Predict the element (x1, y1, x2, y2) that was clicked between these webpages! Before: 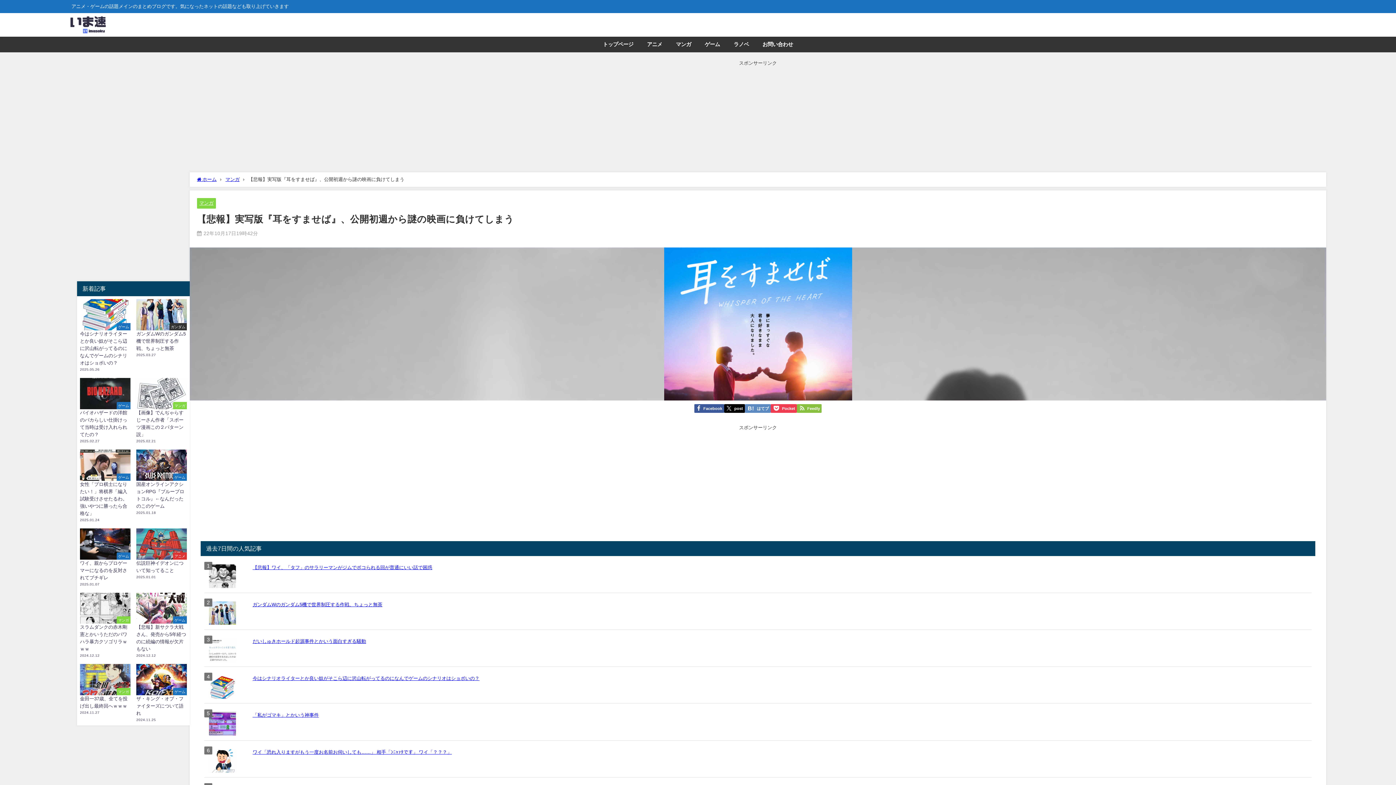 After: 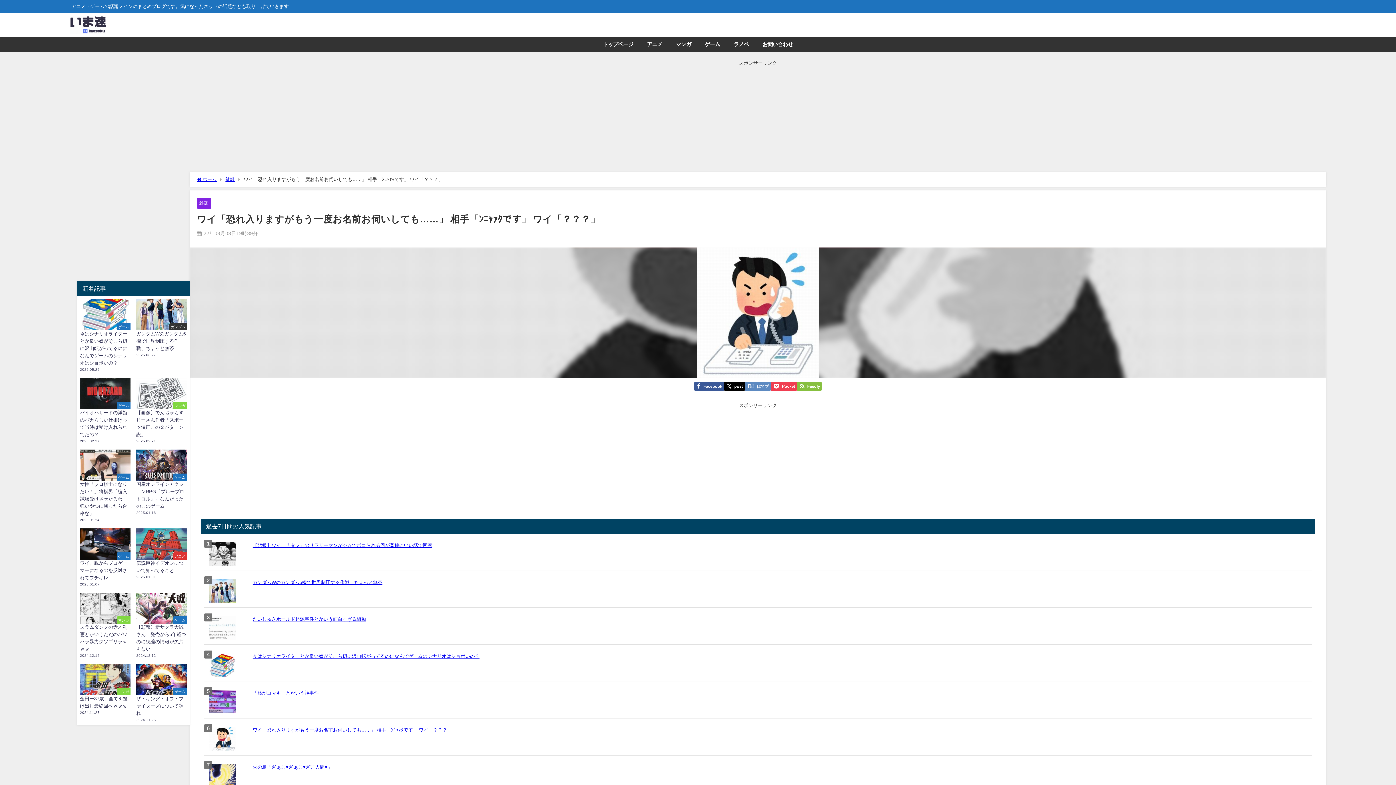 Action: label: ワイ「恐れ入りますがもう一度お名前お伺いしても……」 相手「ﾝﾆｬｧﾀです」 ワイ「？？？」 bbox: (248, 745, 1312, 759)